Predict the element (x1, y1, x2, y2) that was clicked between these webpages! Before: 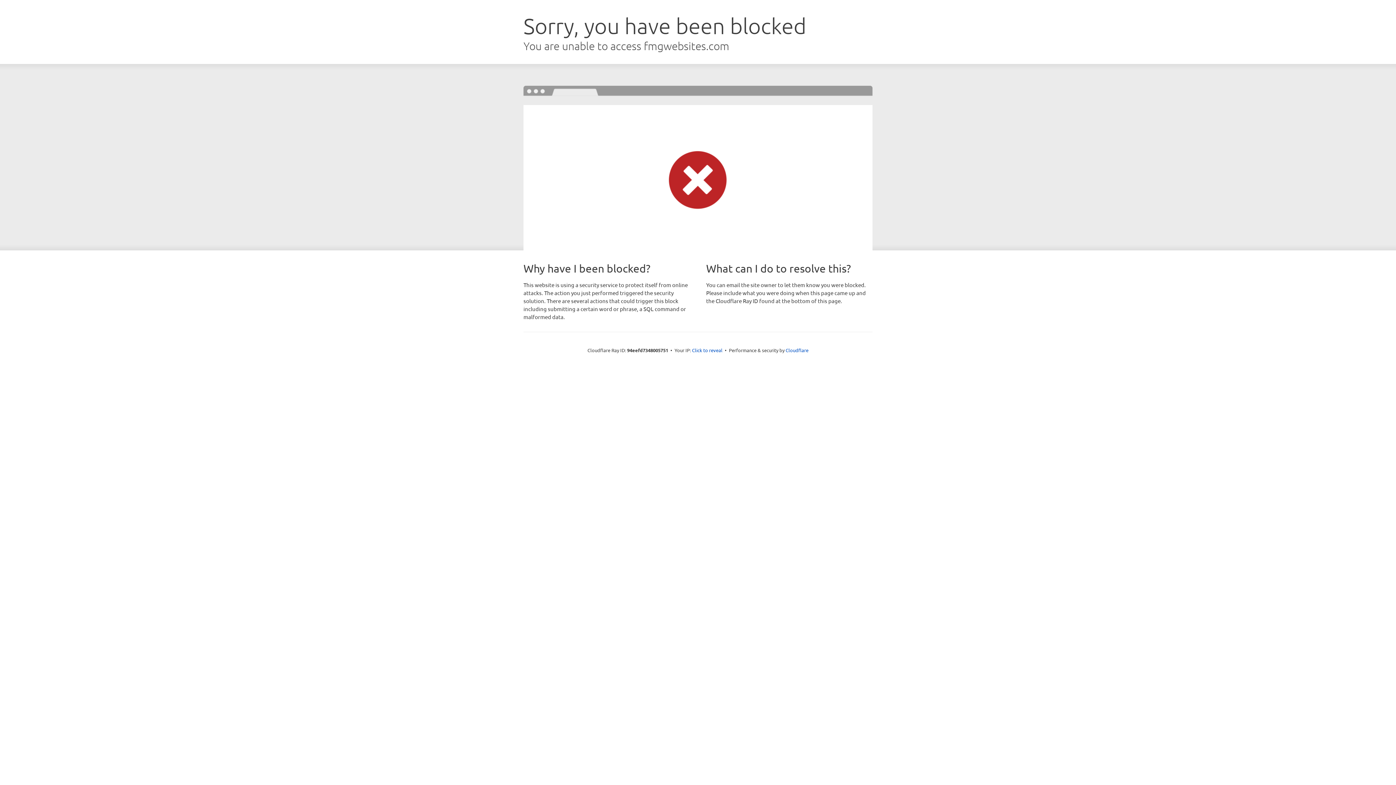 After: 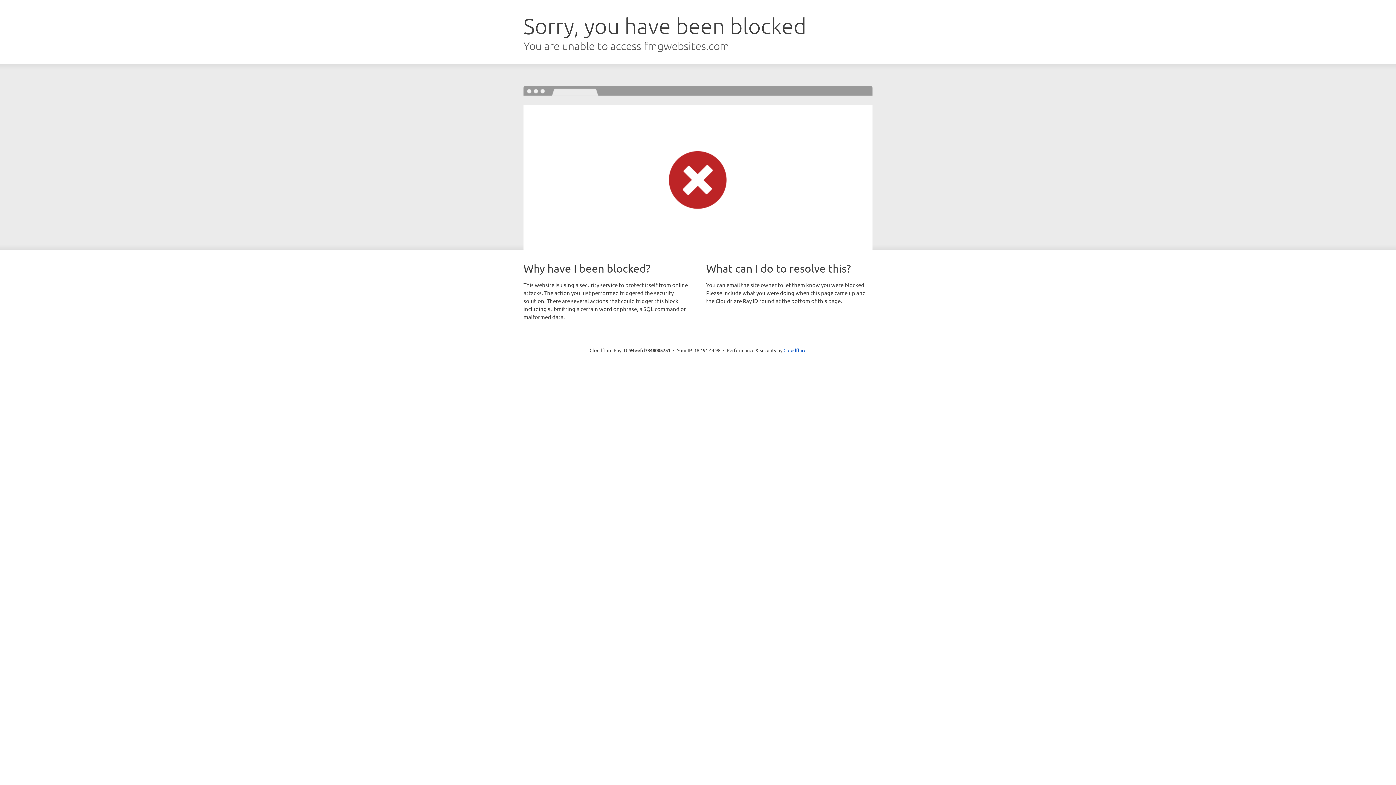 Action: bbox: (692, 346, 722, 353) label: Click to reveal